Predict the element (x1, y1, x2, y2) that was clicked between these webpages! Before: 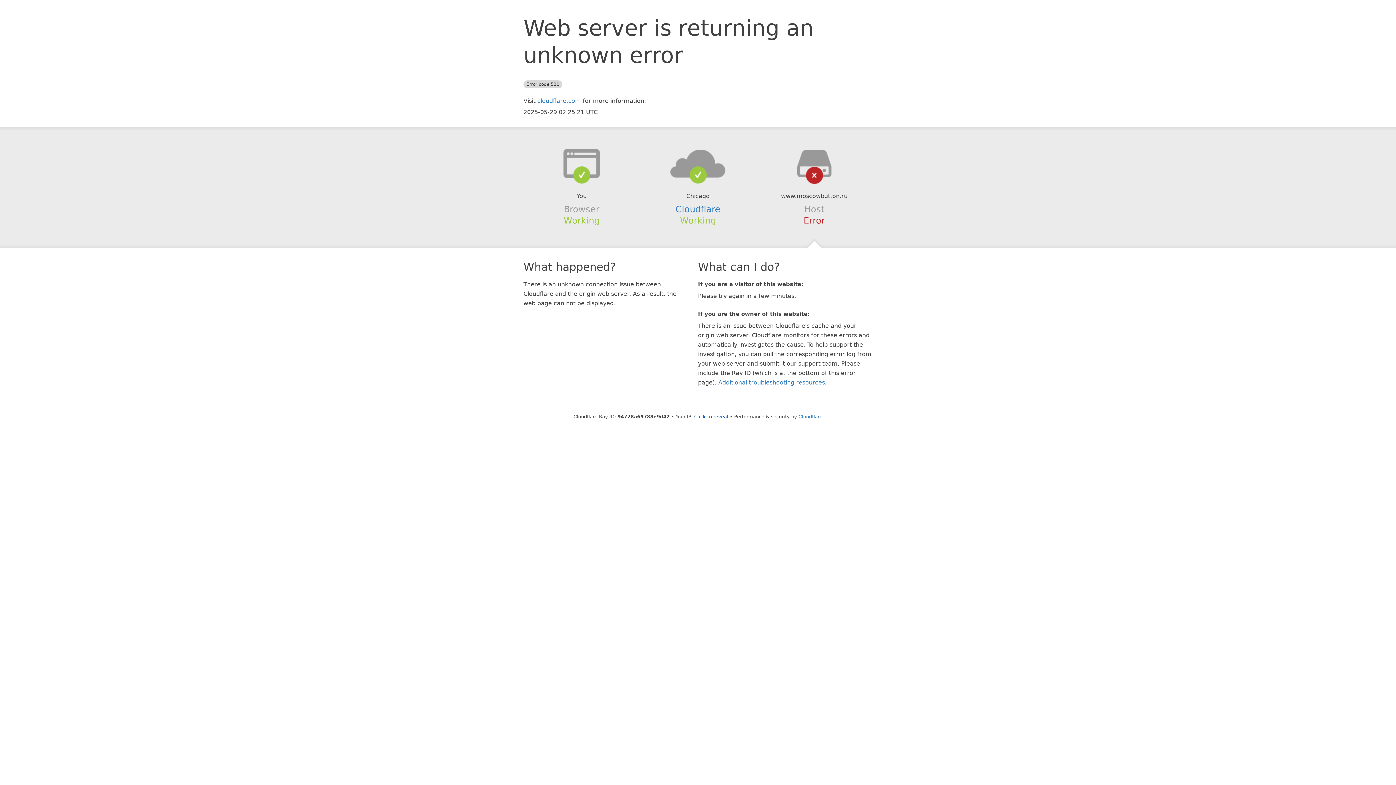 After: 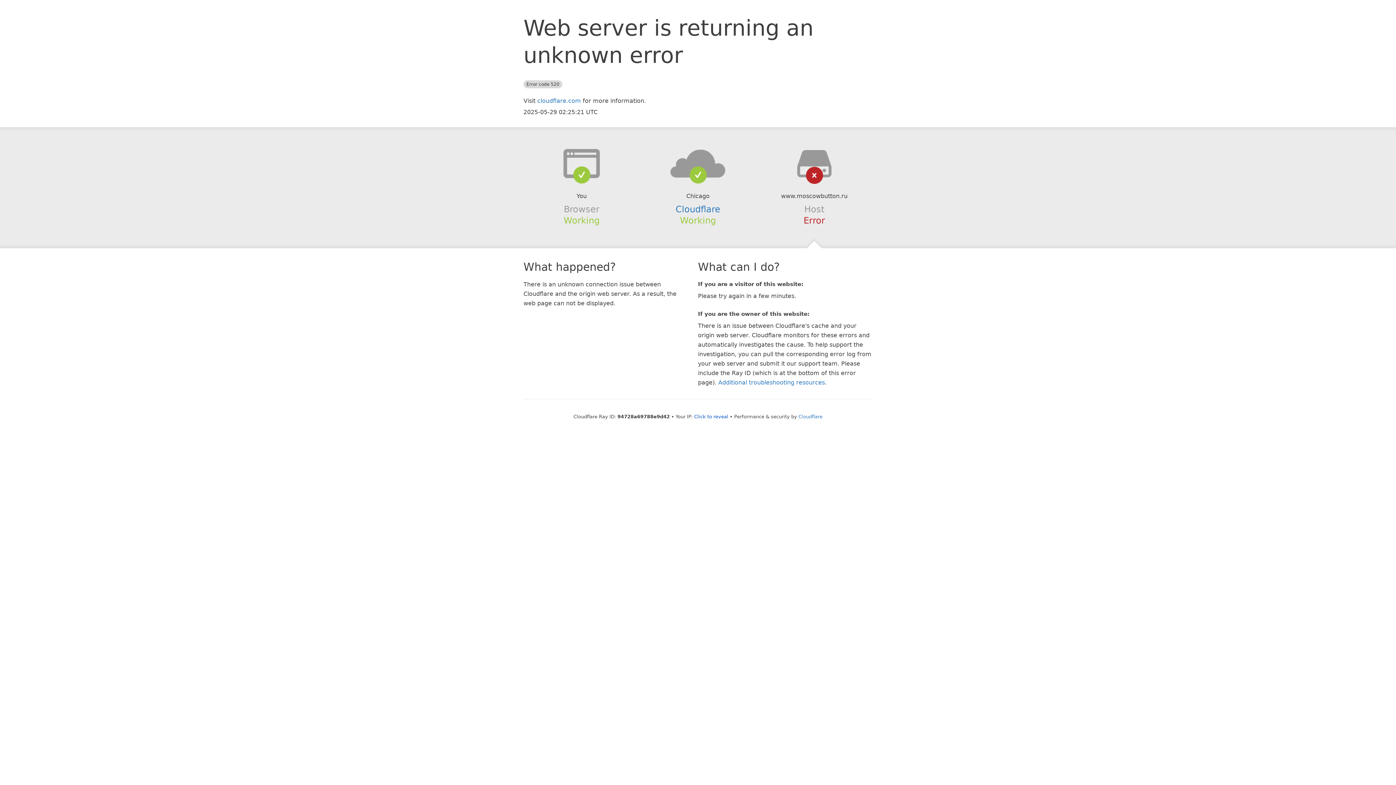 Action: bbox: (639, 148, 756, 178)